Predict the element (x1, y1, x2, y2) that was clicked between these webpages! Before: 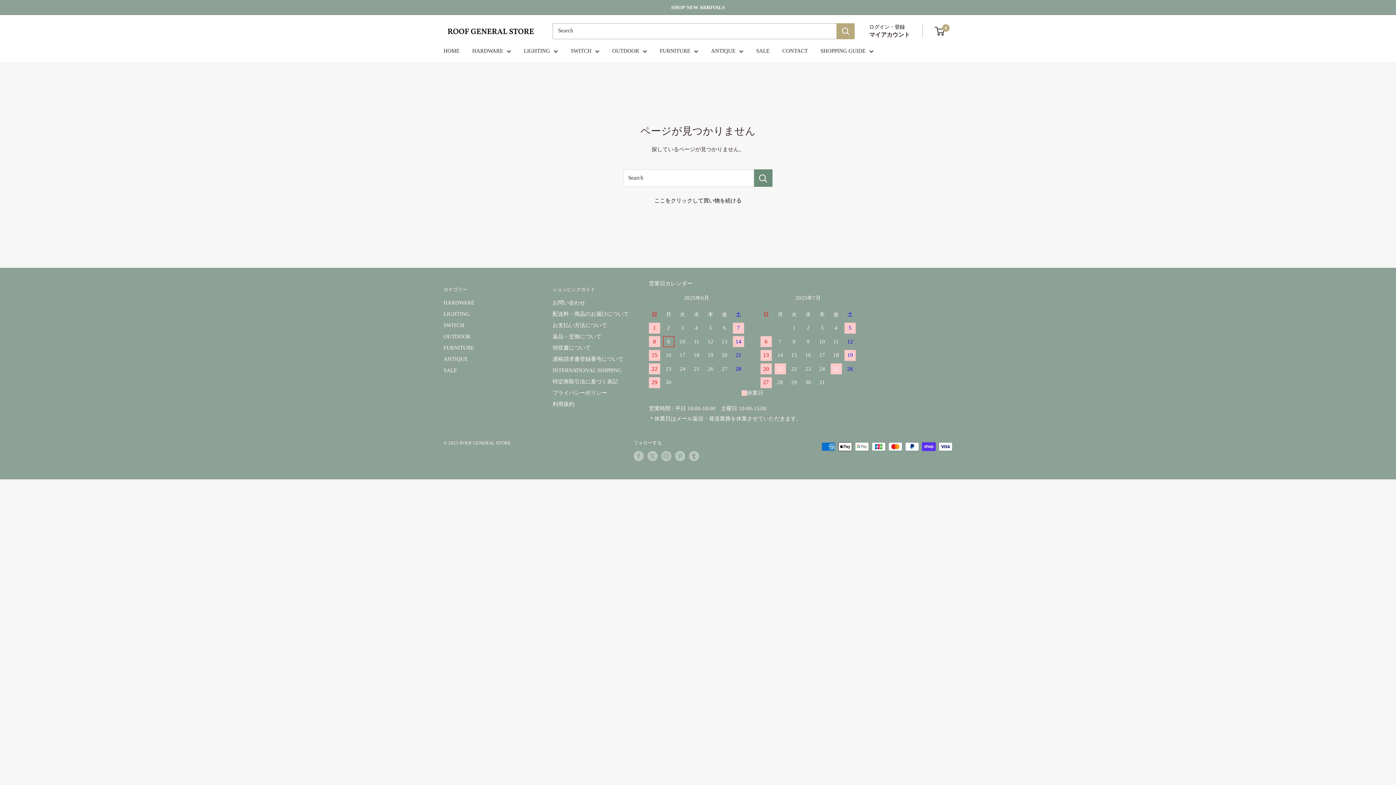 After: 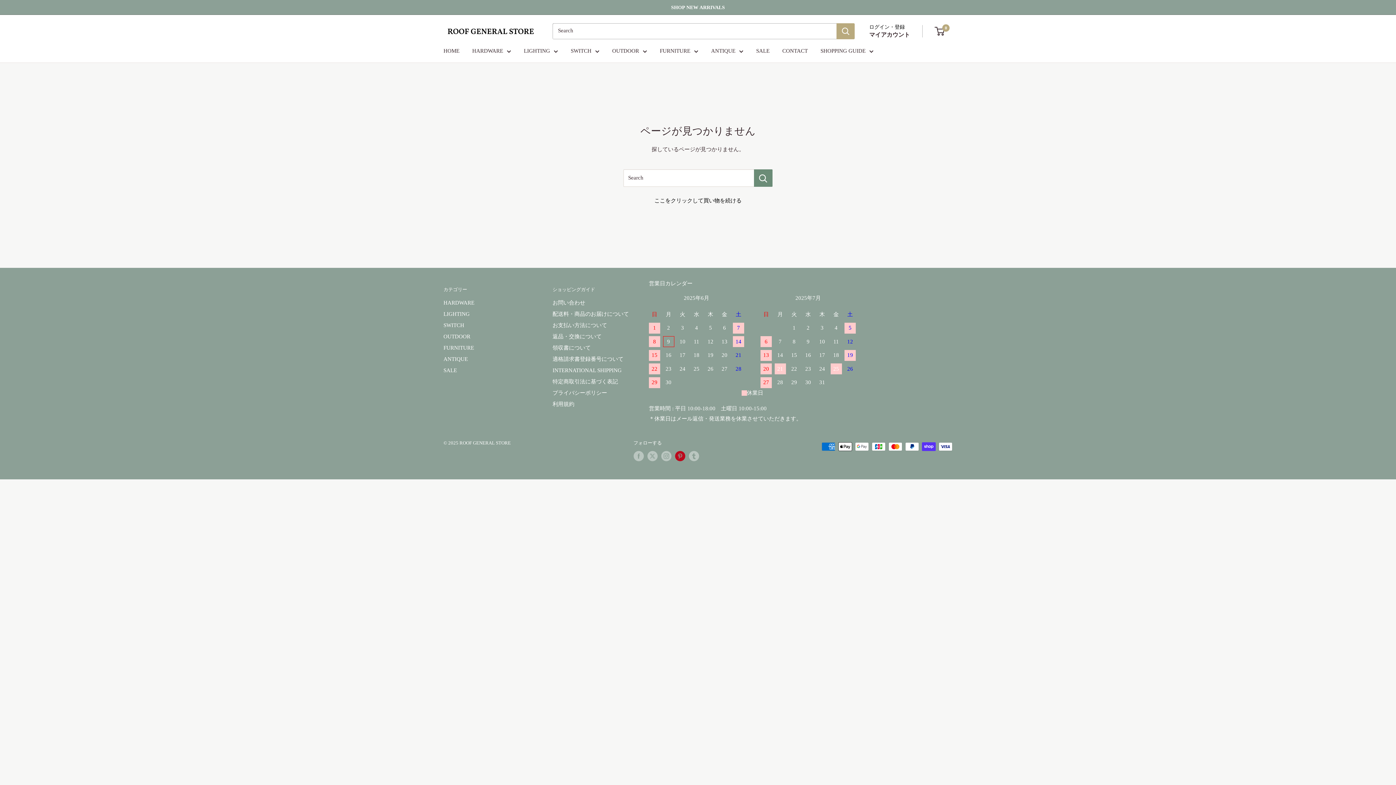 Action: bbox: (675, 451, 685, 461) label: Pinterestでフォロー